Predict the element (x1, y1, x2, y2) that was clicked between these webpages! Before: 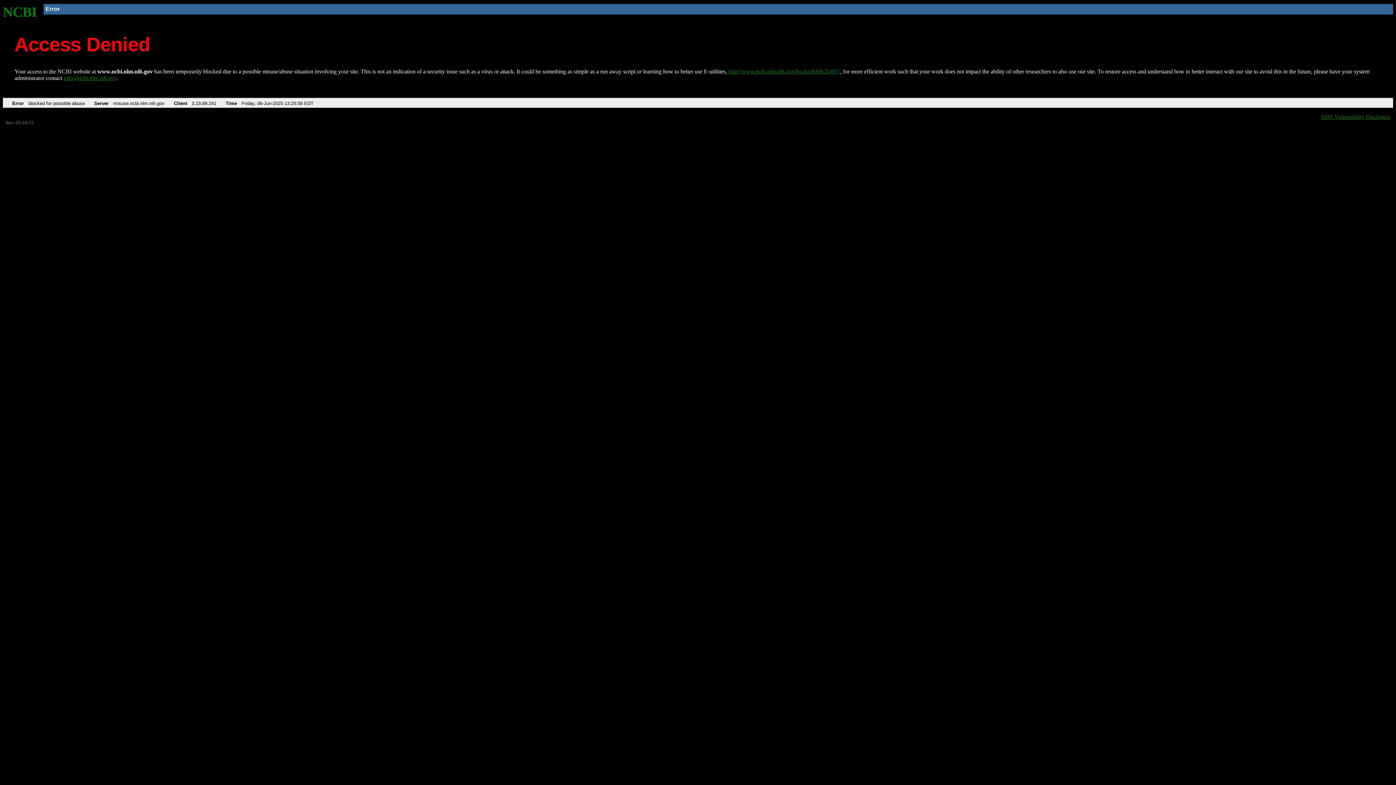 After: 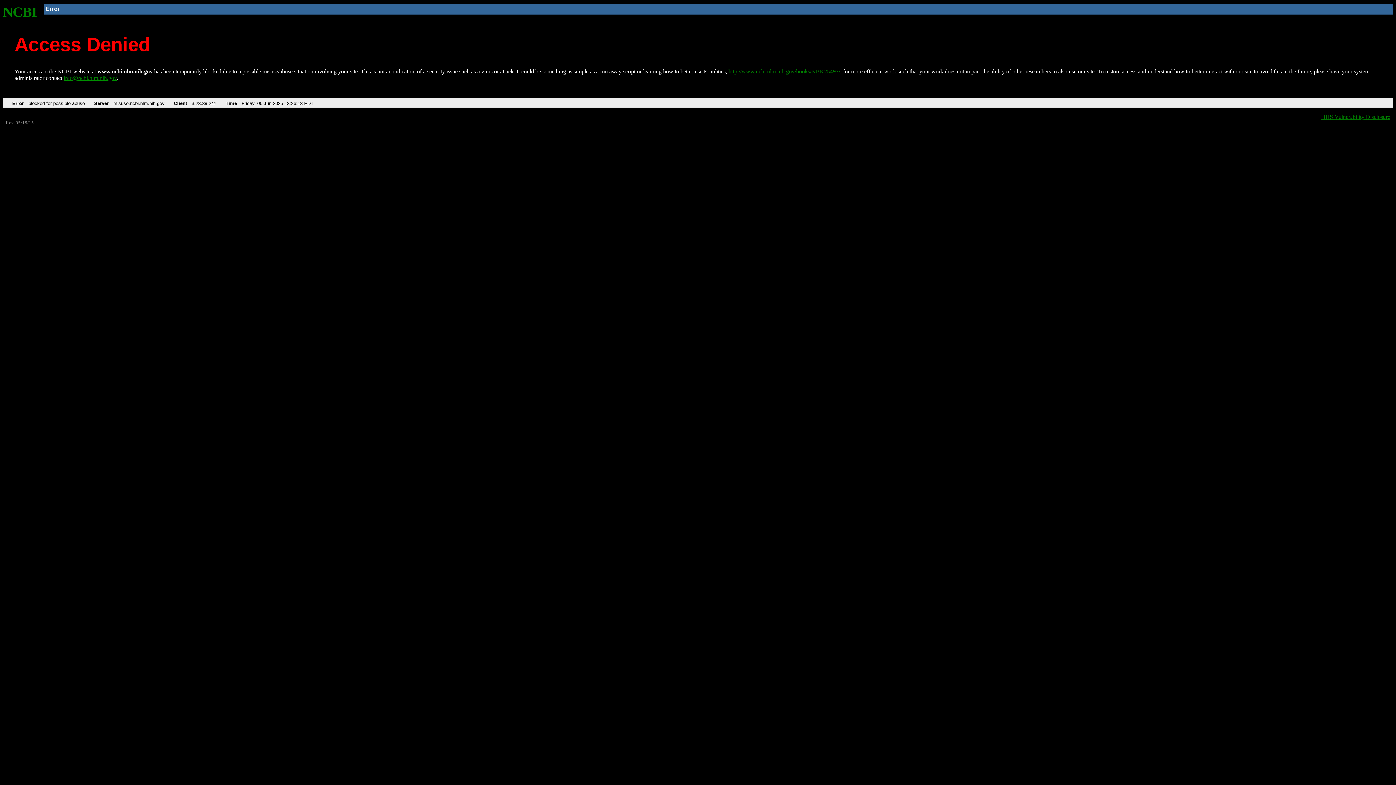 Action: label: NCBI bbox: (2, 4, 37, 19)